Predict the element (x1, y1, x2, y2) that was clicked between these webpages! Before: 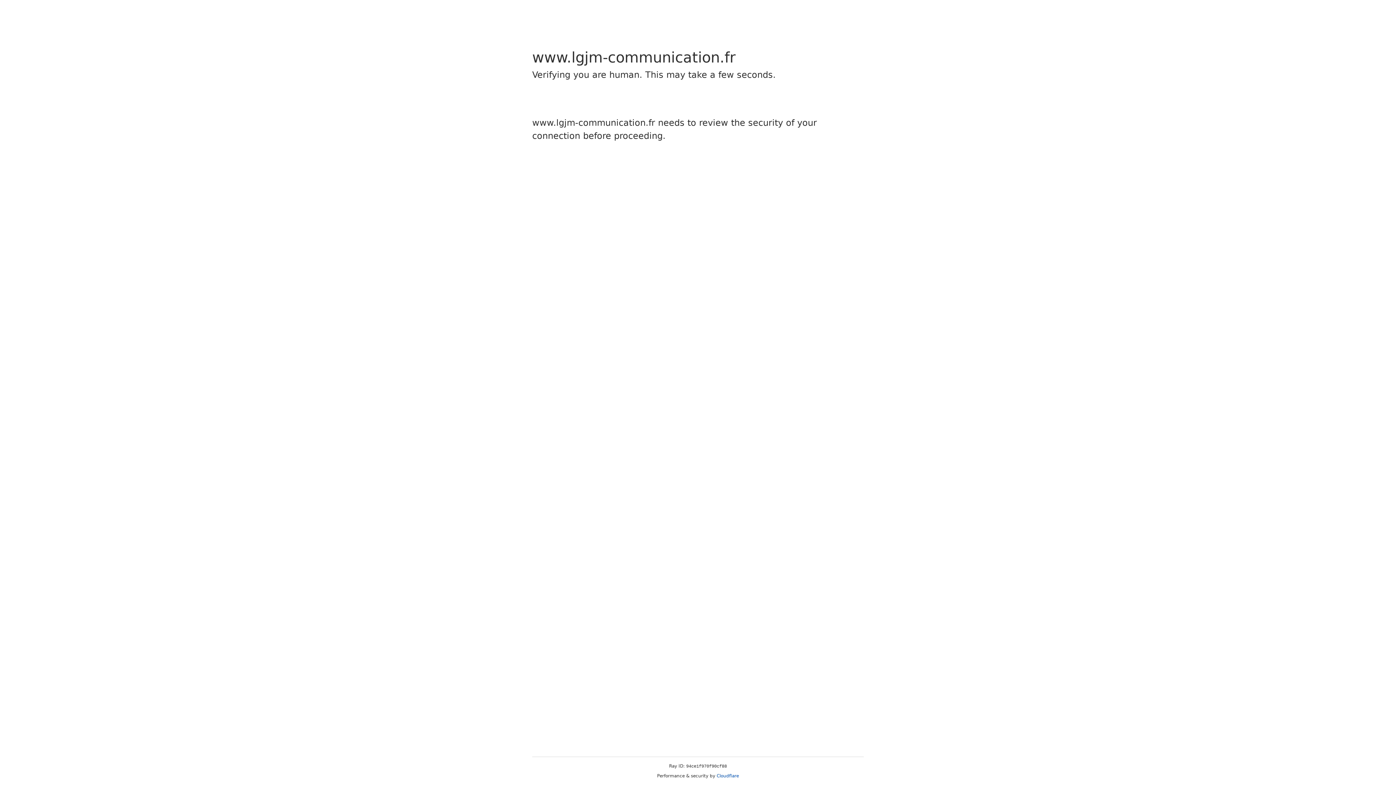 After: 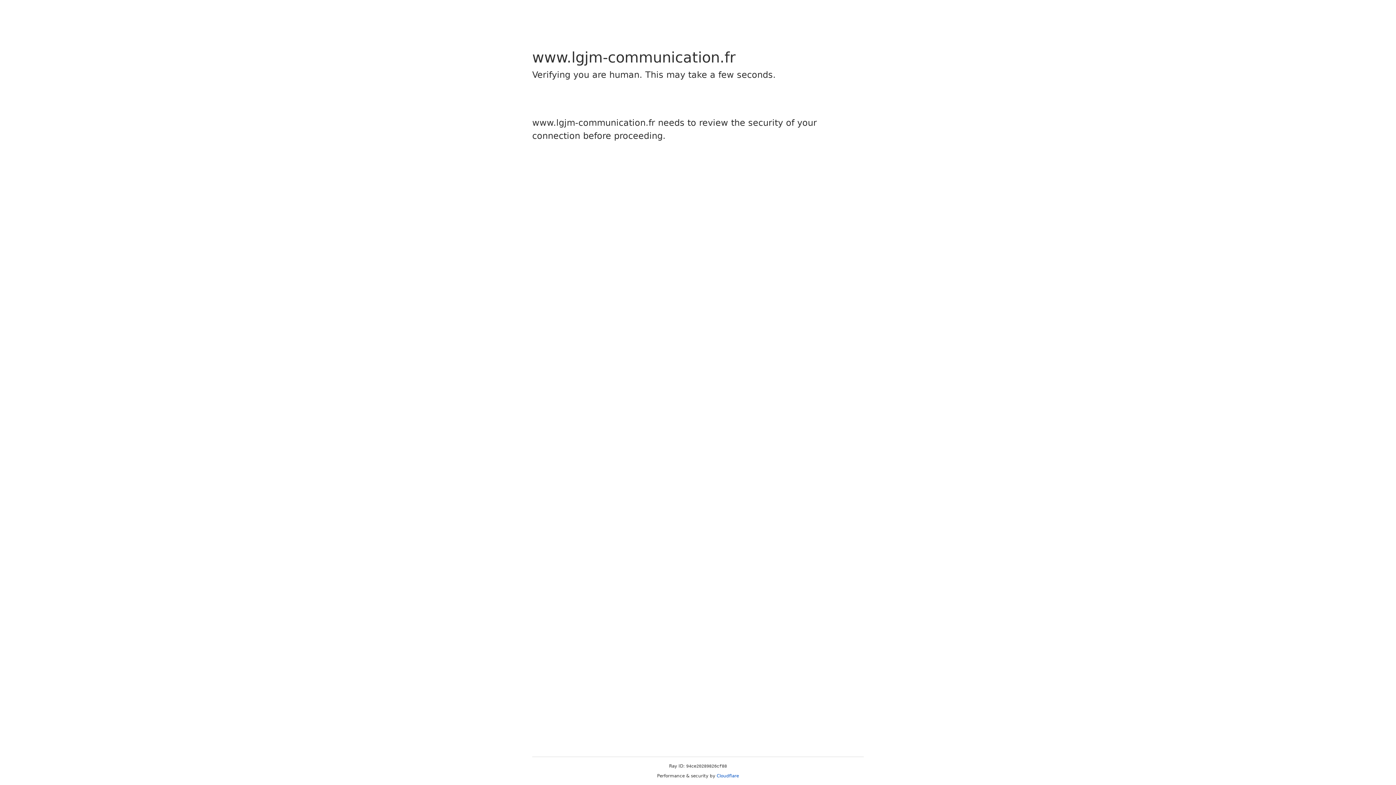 Action: label: Cloudflare bbox: (716, 773, 739, 778)